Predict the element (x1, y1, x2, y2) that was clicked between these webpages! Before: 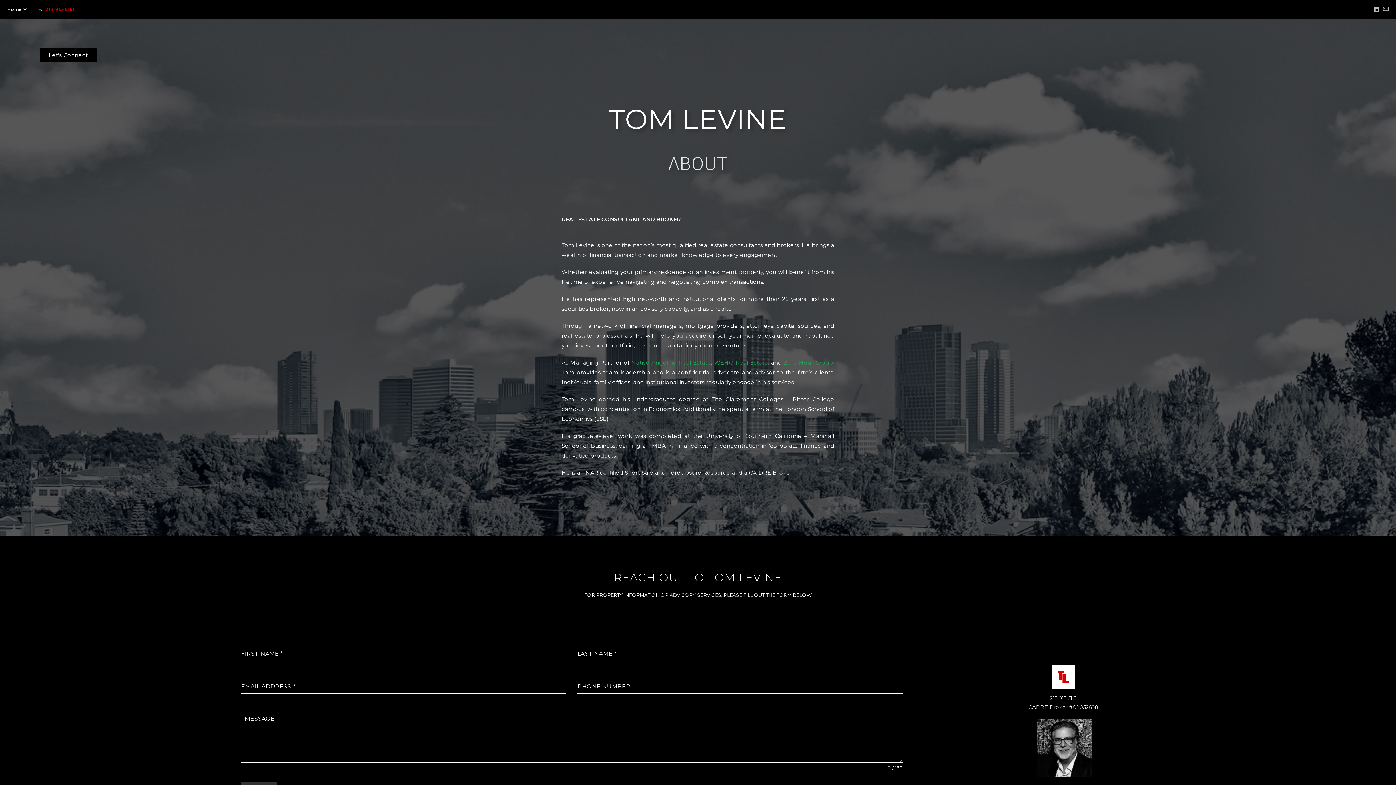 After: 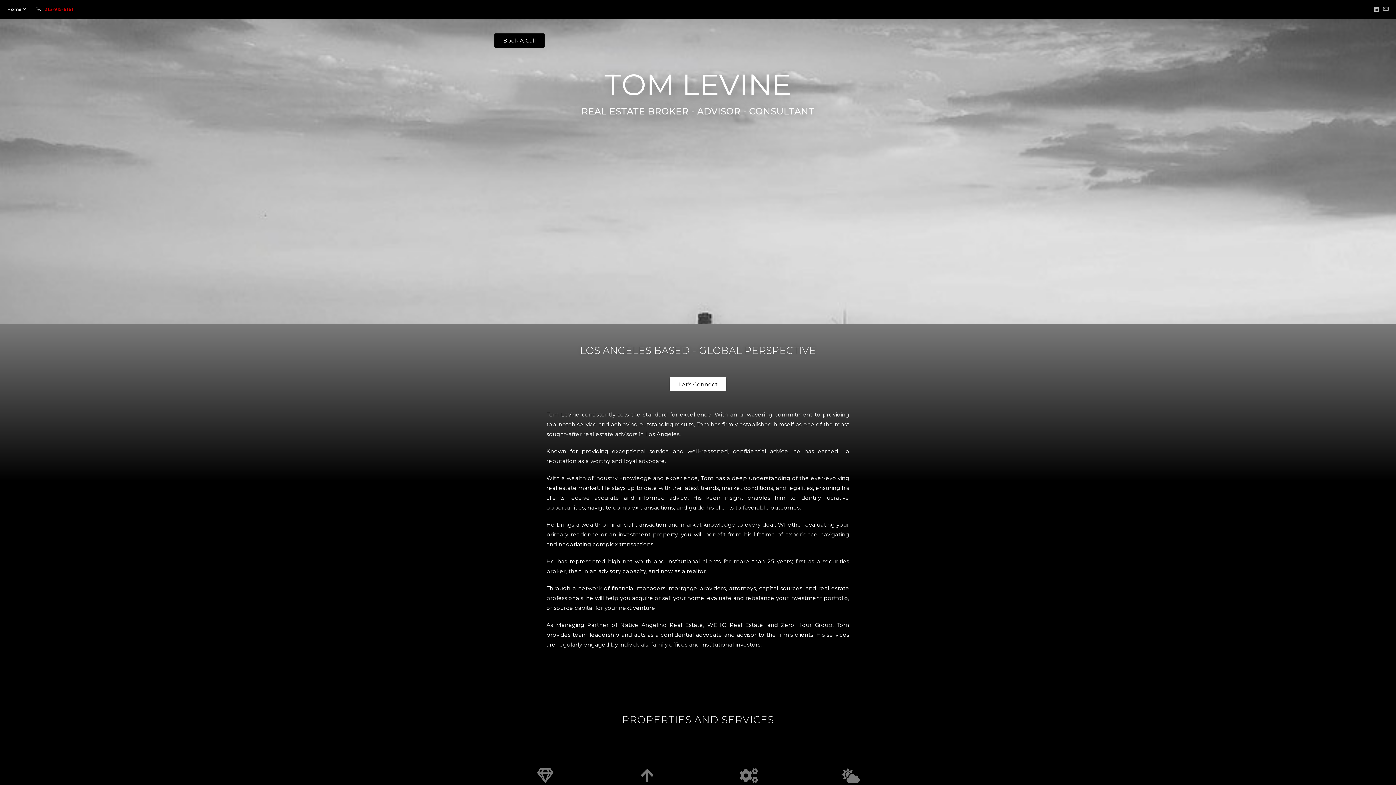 Action: bbox: (7, 5, 29, 13) label: Home